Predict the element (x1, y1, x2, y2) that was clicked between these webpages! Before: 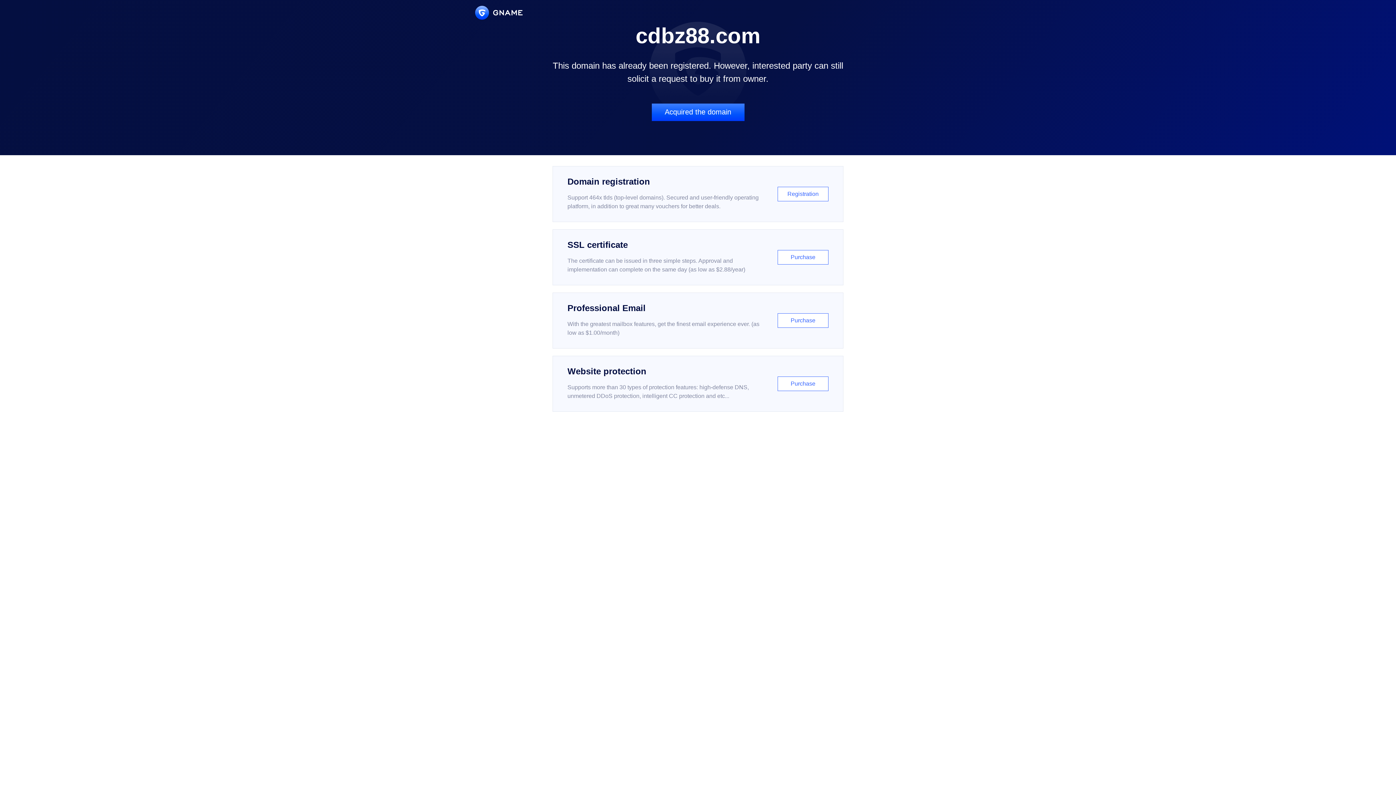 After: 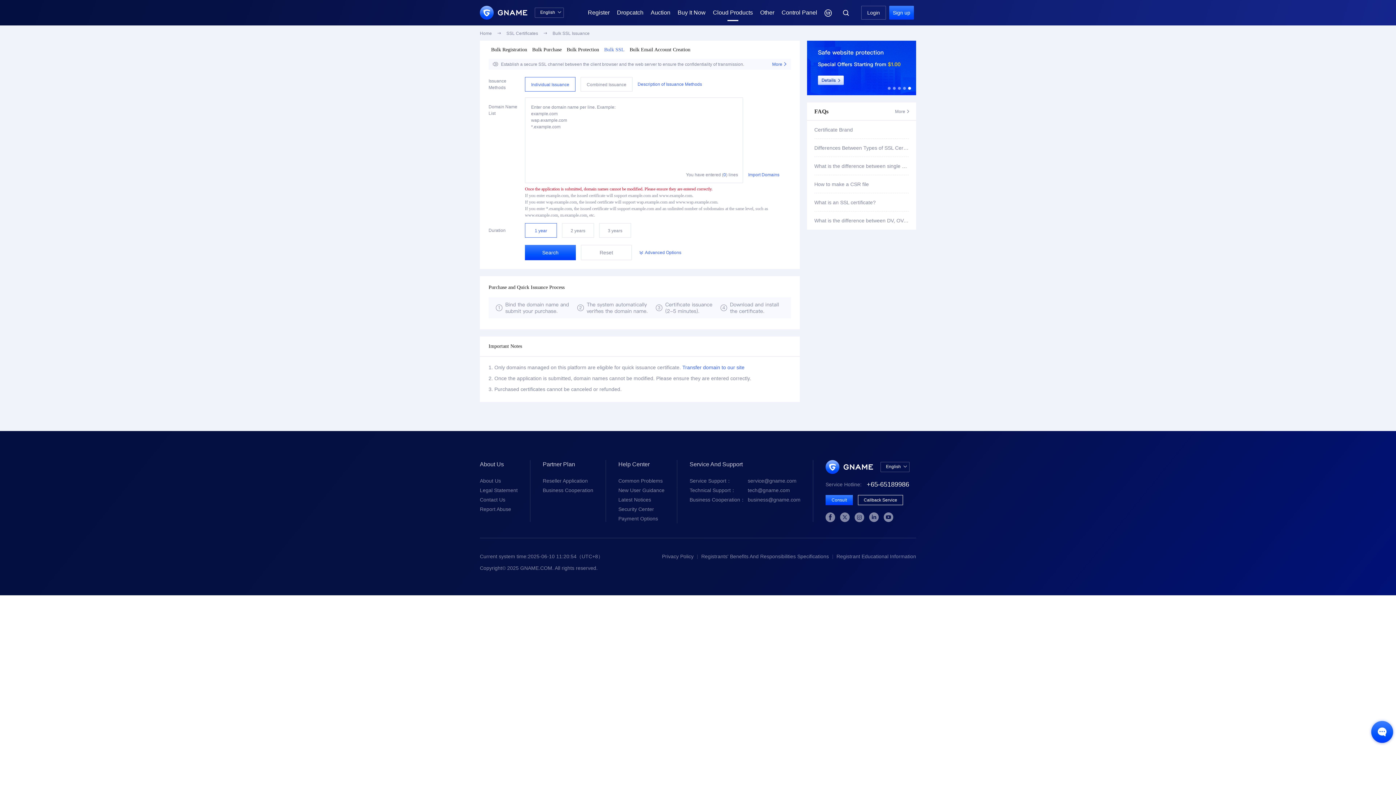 Action: bbox: (552, 229, 843, 285) label: SSL certificate

The certificate can be issued in three simple steps. Approval and implementation can complete on the same day (as low as $2.88/year)

Purchase